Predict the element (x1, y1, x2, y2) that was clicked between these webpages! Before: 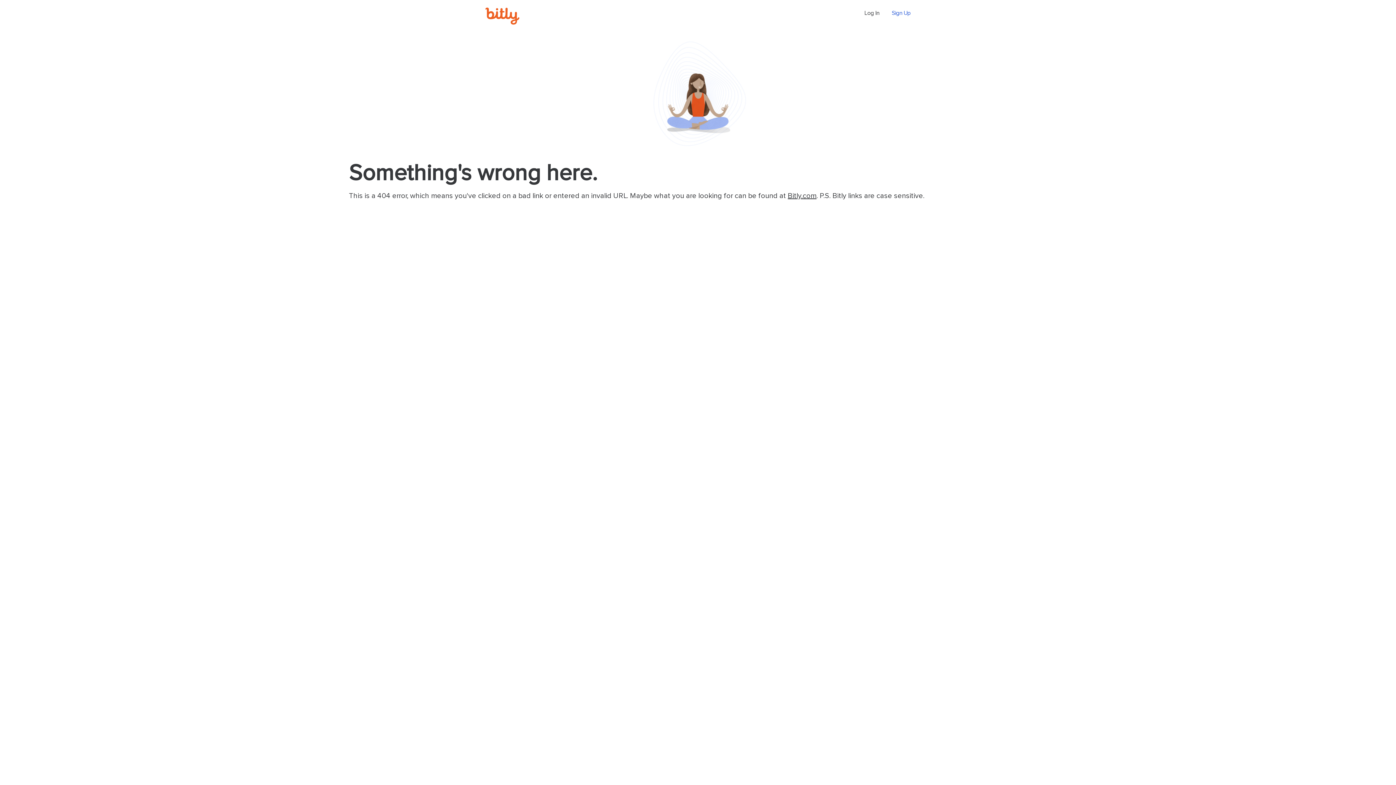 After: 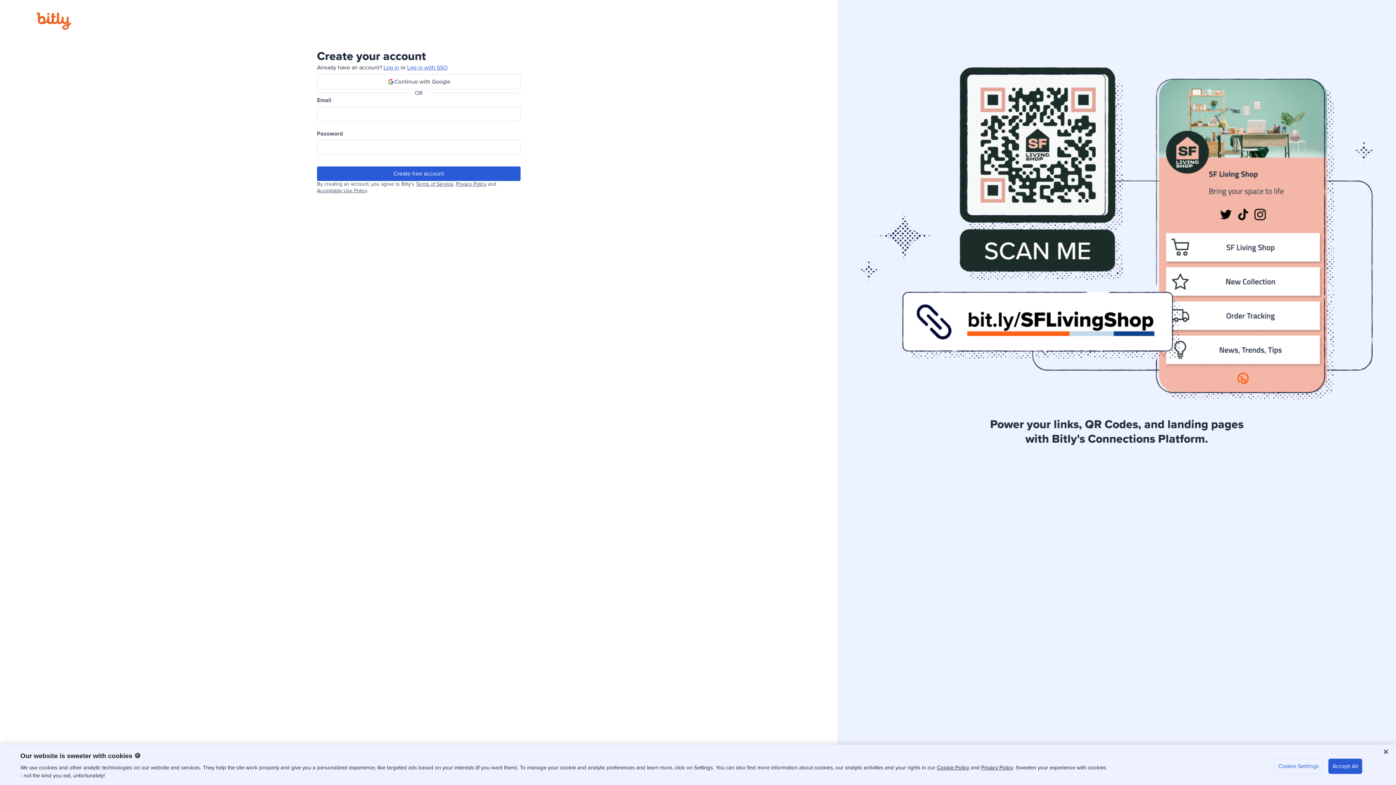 Action: bbox: (892, 10, 910, 16) label: Sign Up